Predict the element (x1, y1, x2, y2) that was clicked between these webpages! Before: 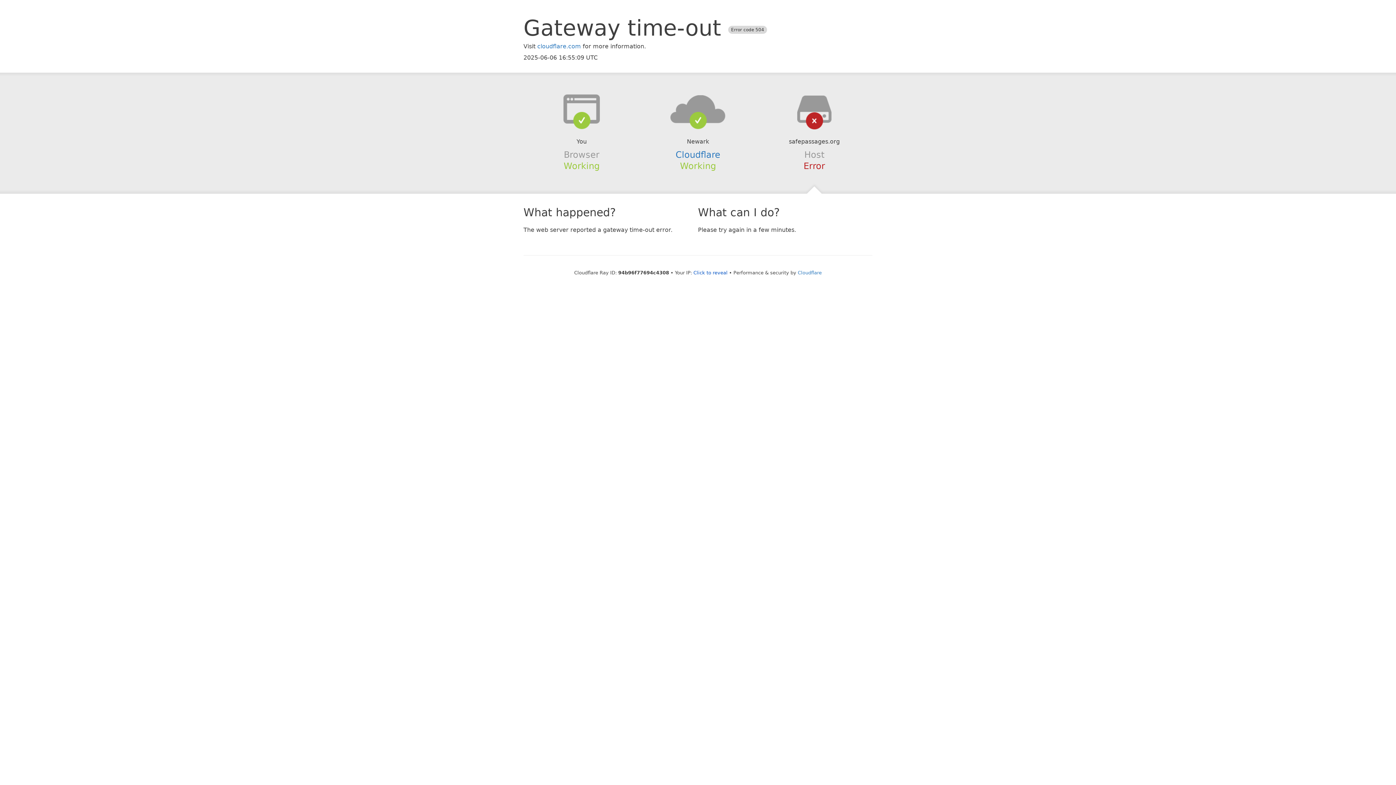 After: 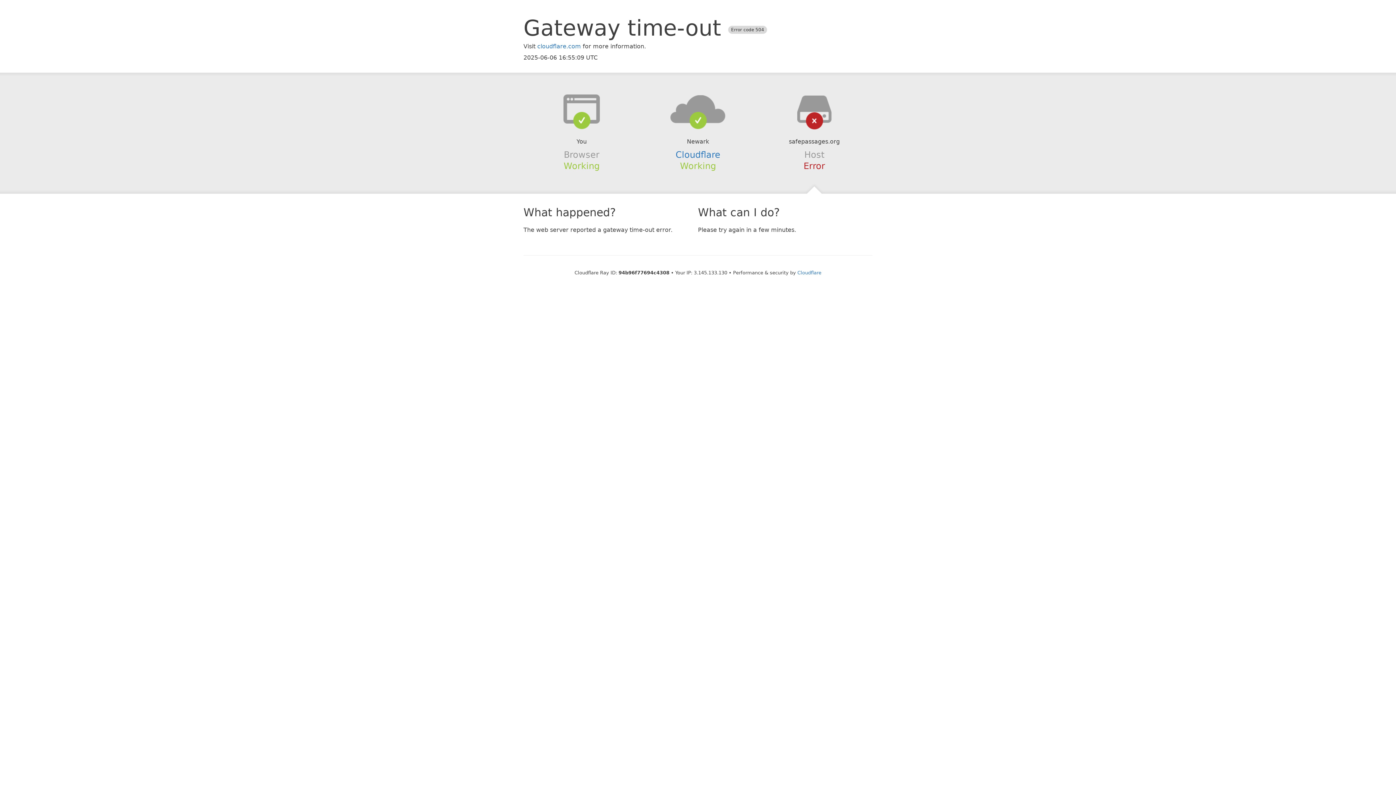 Action: bbox: (693, 270, 727, 275) label: Click to reveal